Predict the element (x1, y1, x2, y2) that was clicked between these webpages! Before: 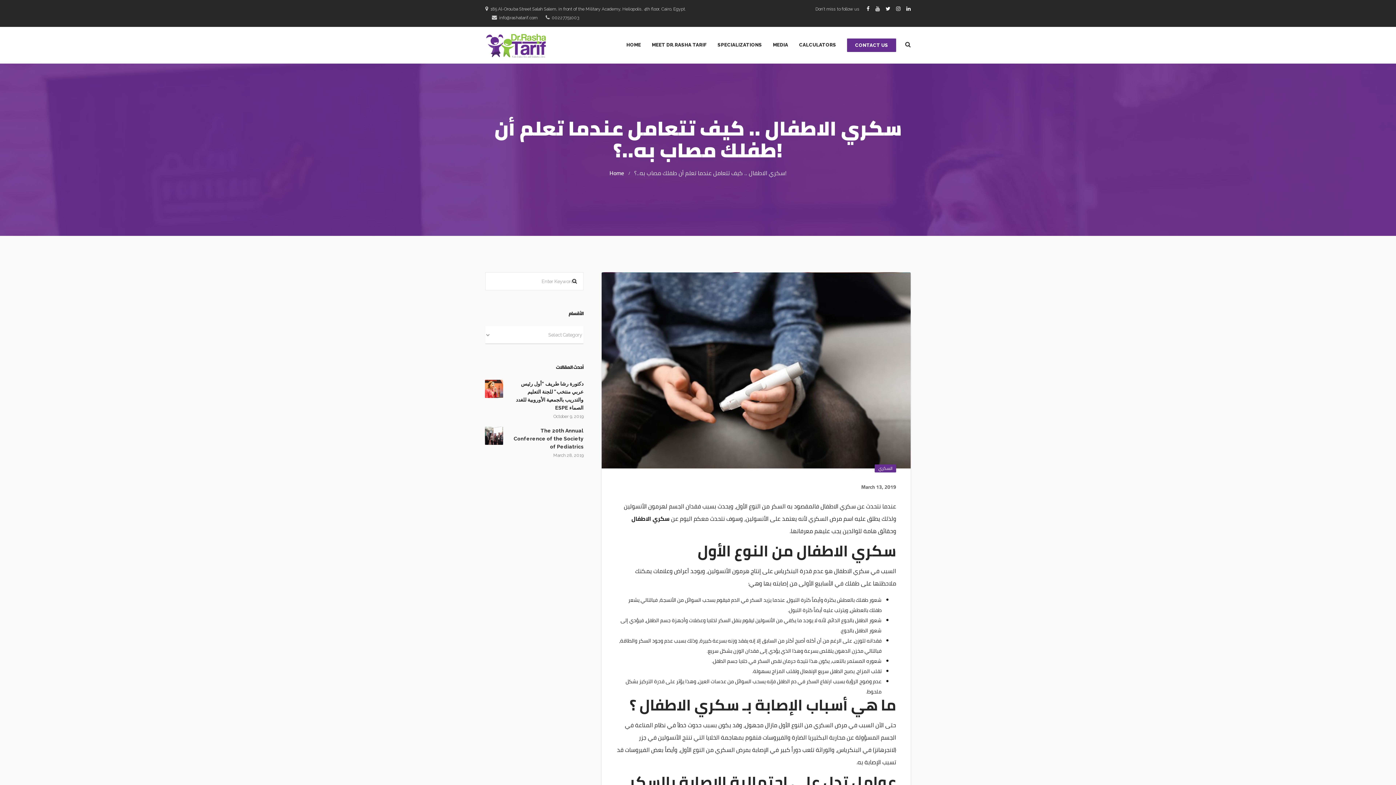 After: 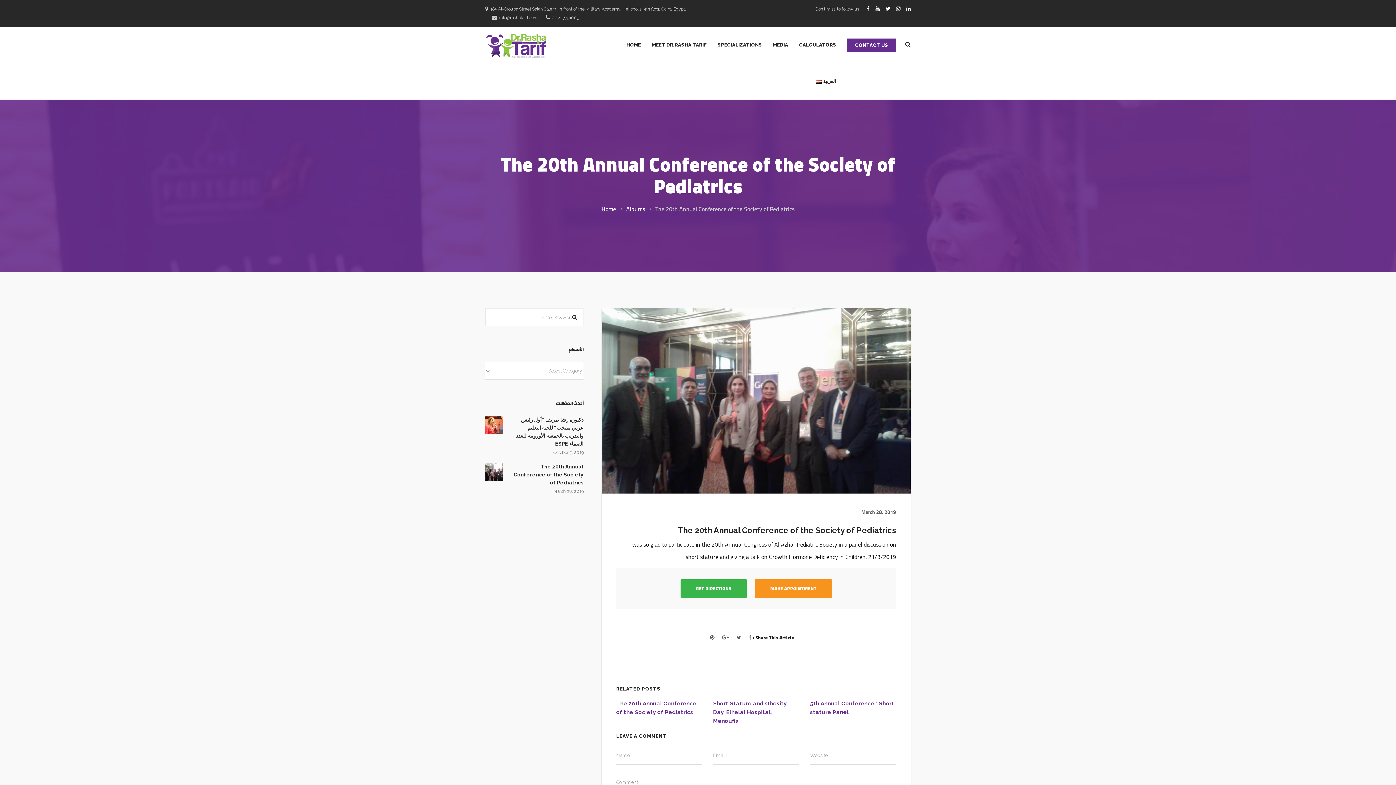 Action: bbox: (485, 426, 503, 445)